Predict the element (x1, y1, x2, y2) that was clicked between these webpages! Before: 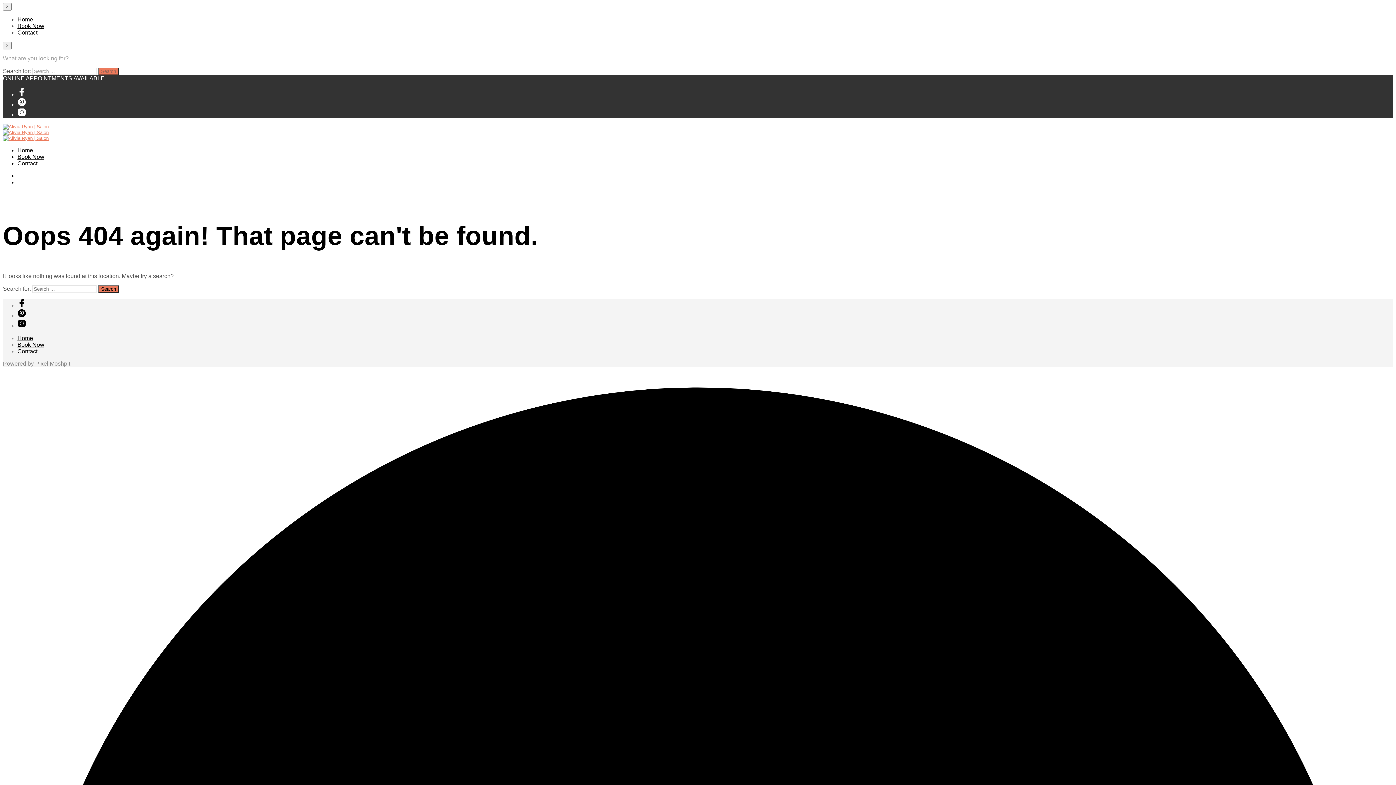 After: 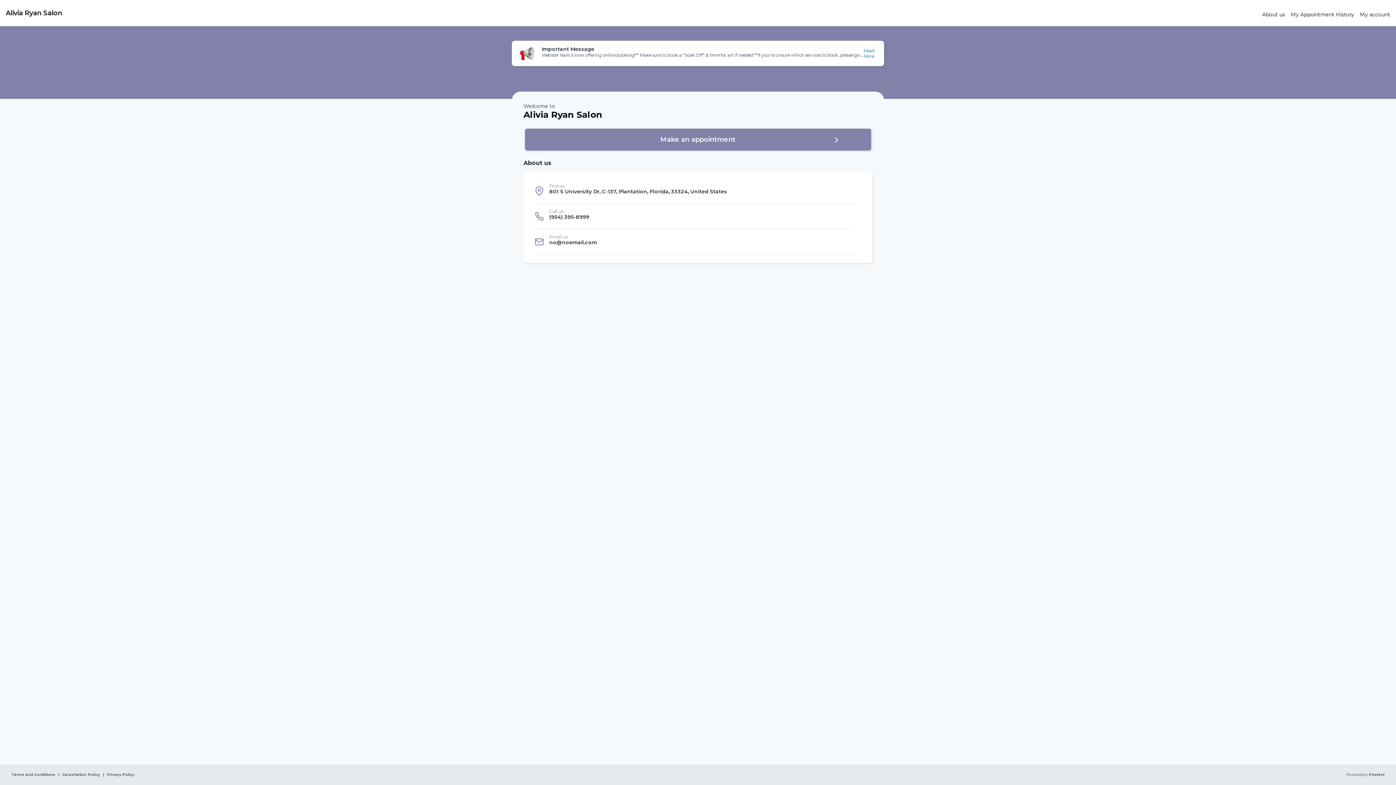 Action: label: Book Now bbox: (17, 22, 44, 29)